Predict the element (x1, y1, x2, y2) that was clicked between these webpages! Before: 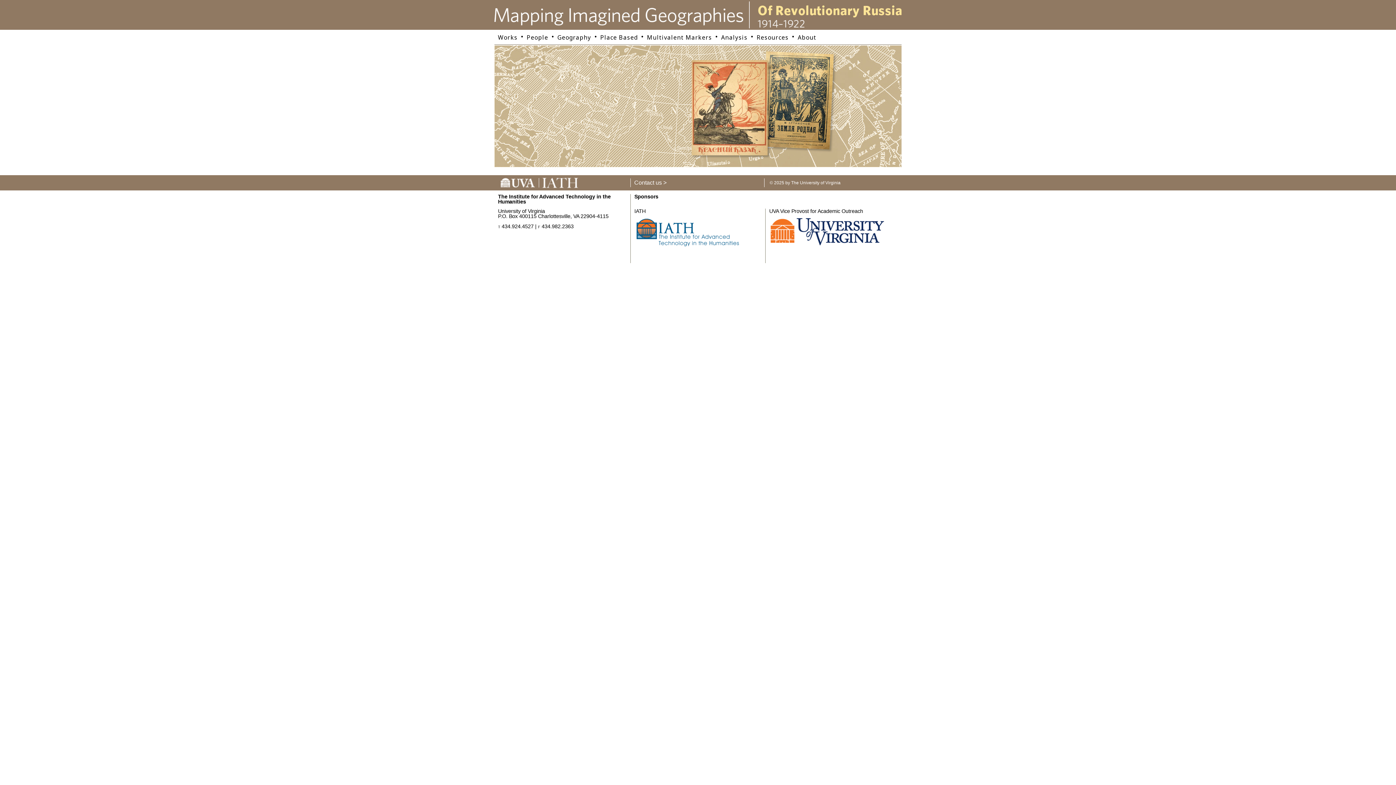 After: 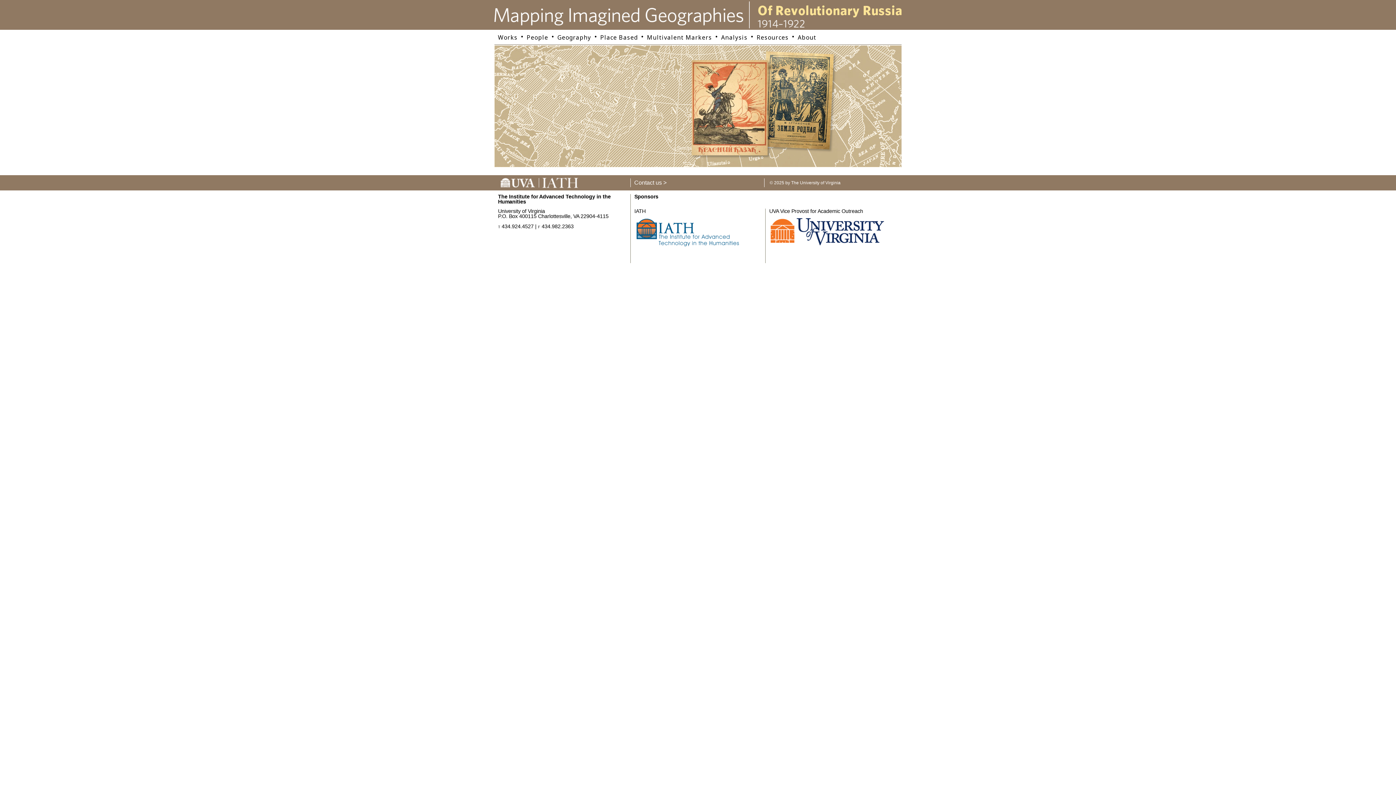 Action: bbox: (494, 11, 901, 17)